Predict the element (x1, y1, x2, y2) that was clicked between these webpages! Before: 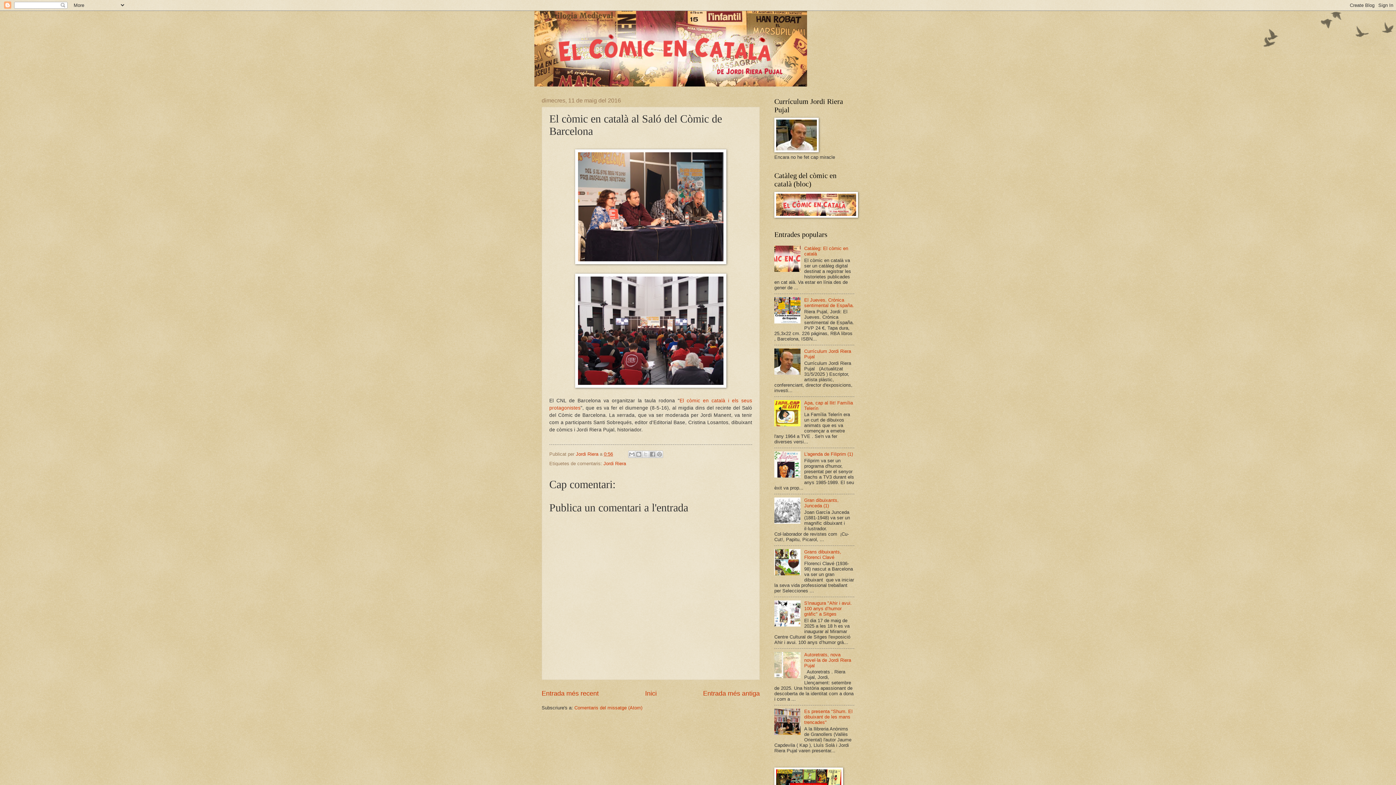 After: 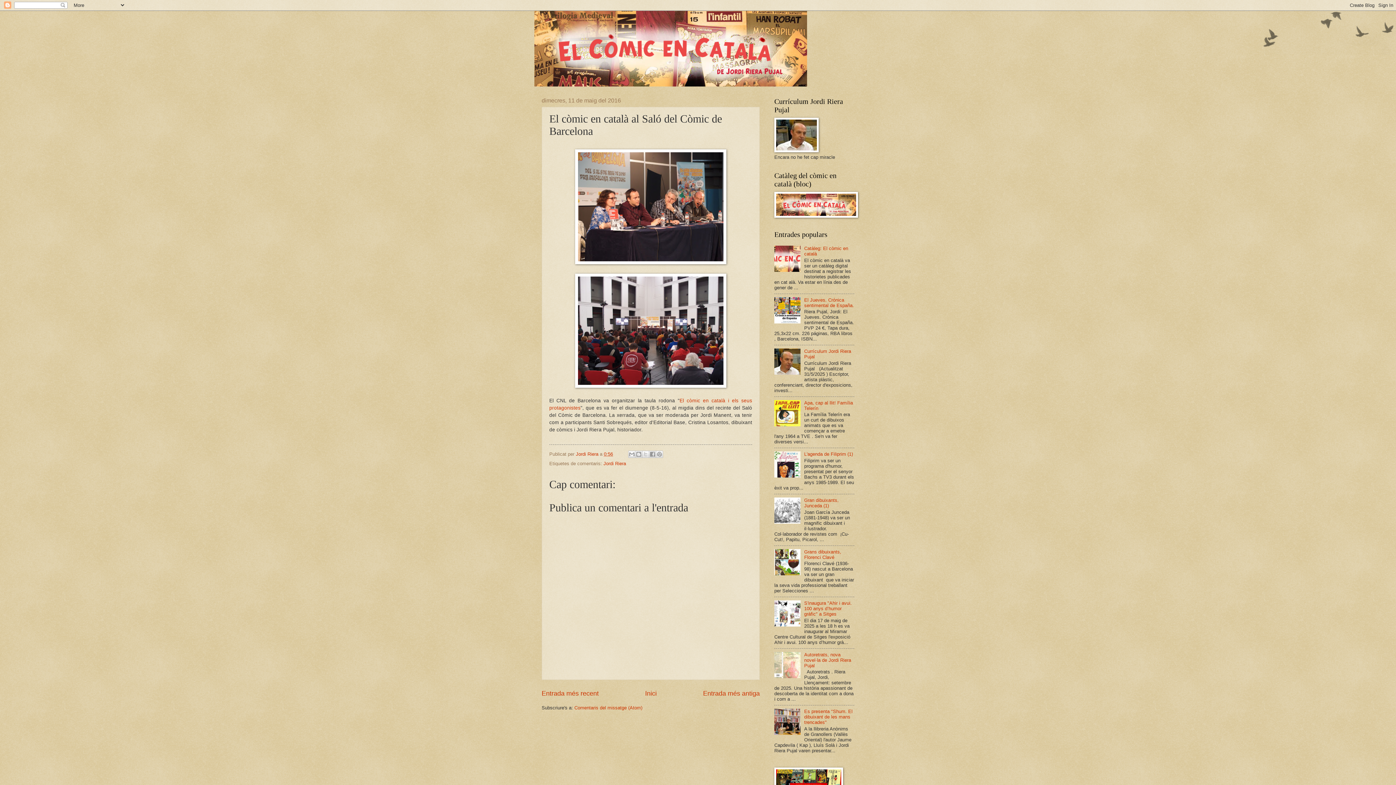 Action: bbox: (774, 422, 802, 427)